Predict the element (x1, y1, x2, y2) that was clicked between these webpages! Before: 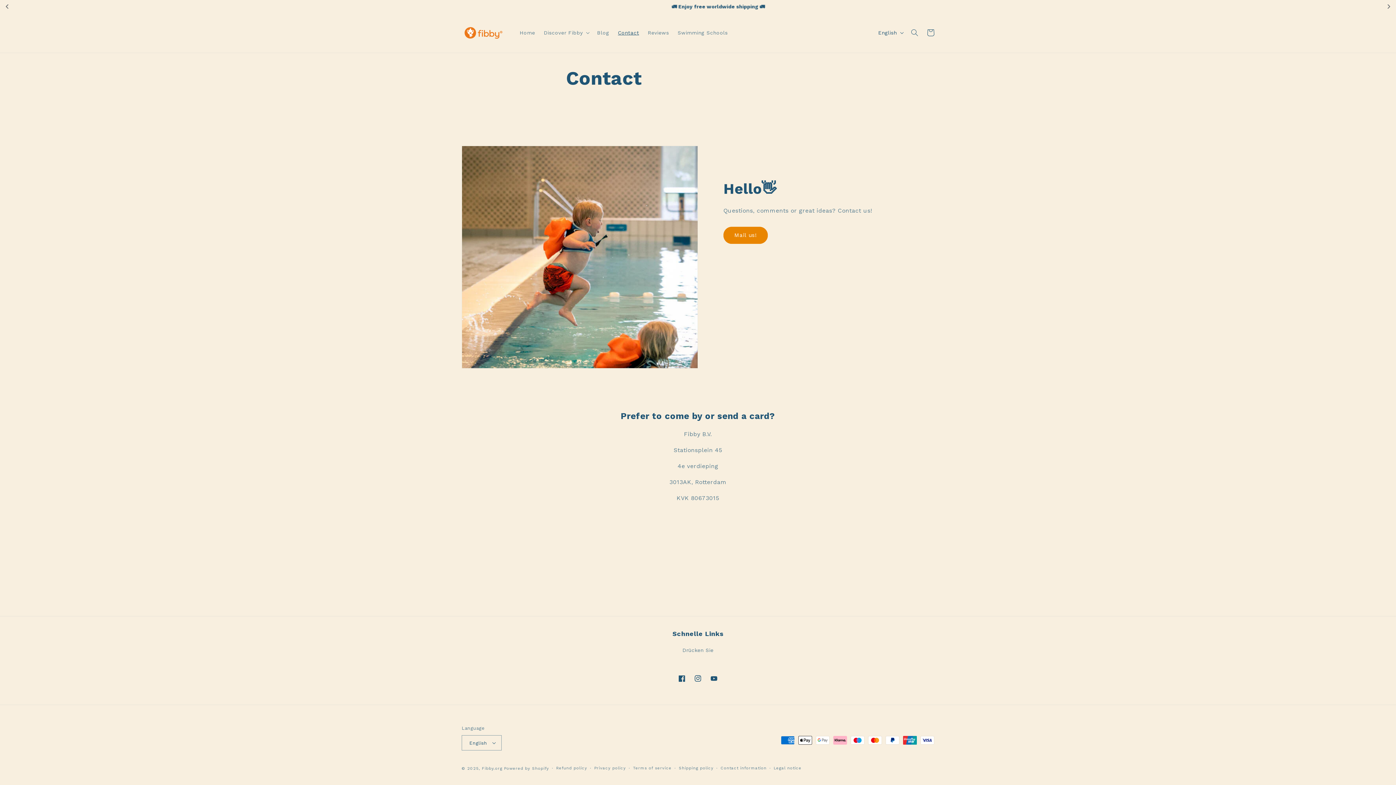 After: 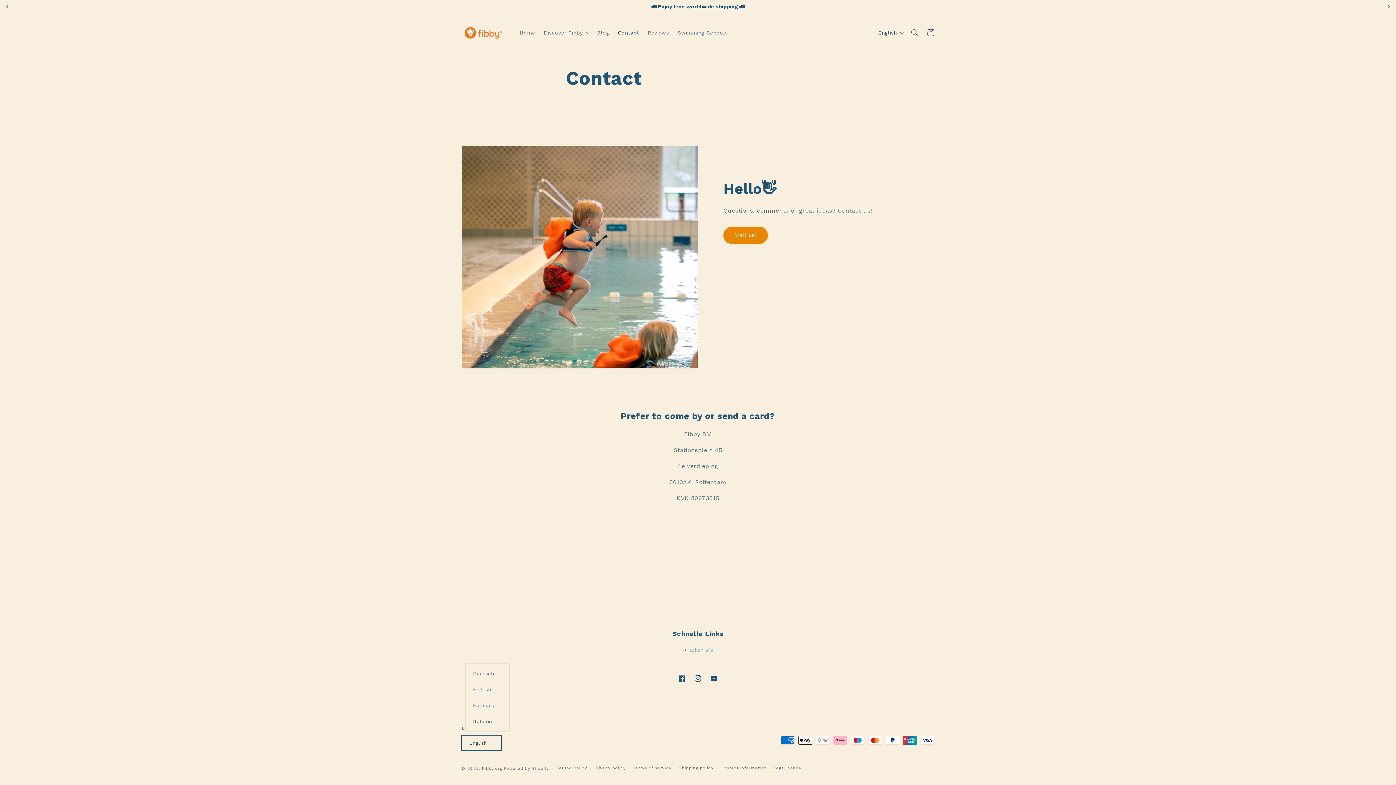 Action: bbox: (461, 735, 501, 750) label: English